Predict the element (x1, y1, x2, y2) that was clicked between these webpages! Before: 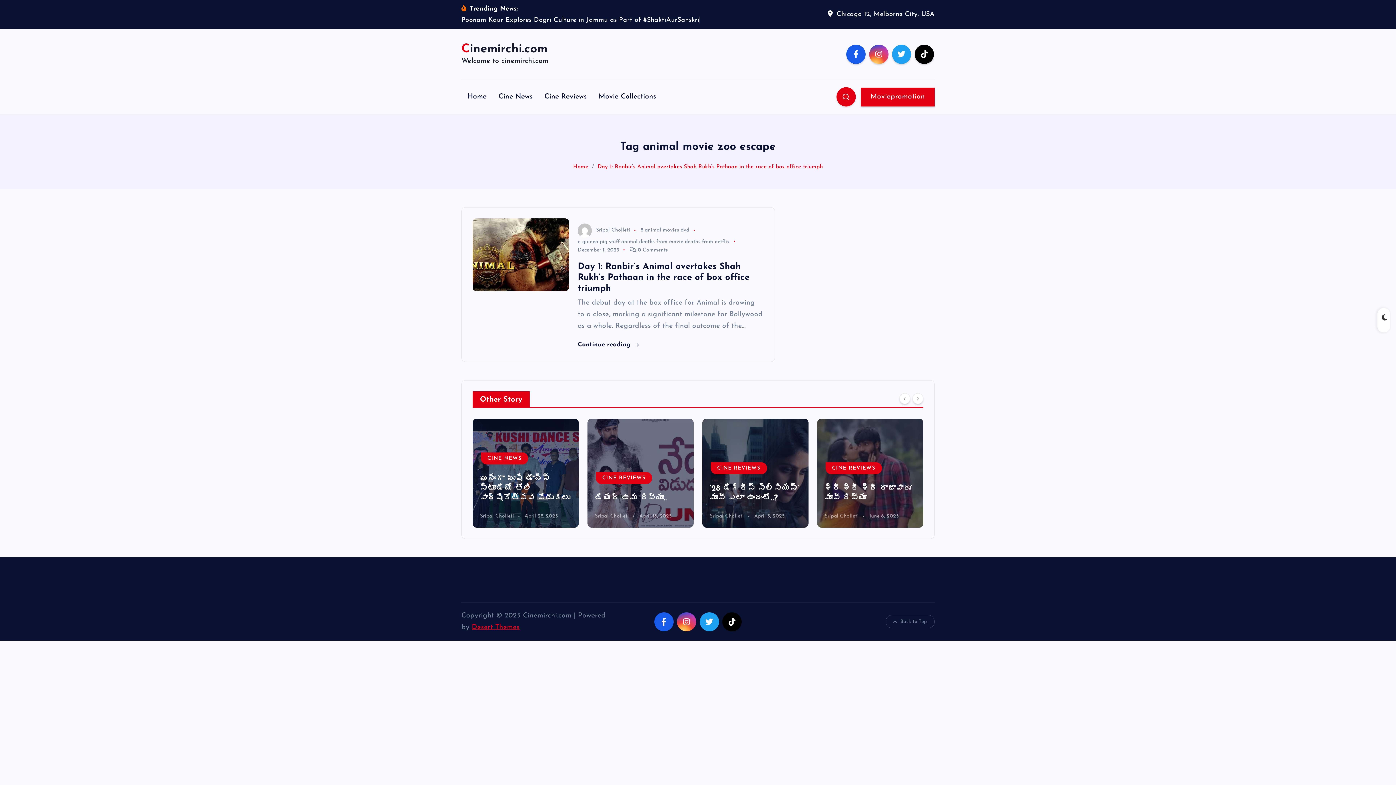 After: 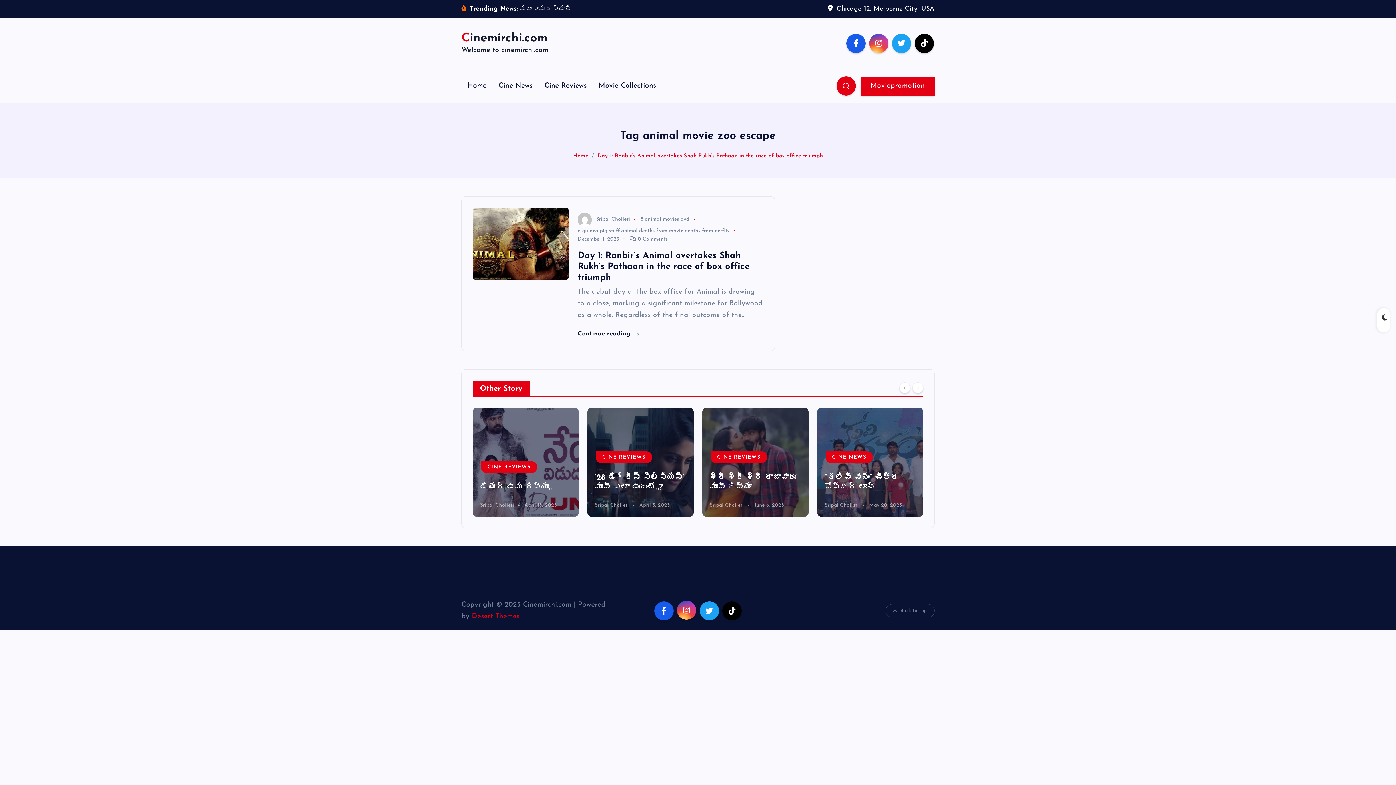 Action: bbox: (677, 601, 696, 620)